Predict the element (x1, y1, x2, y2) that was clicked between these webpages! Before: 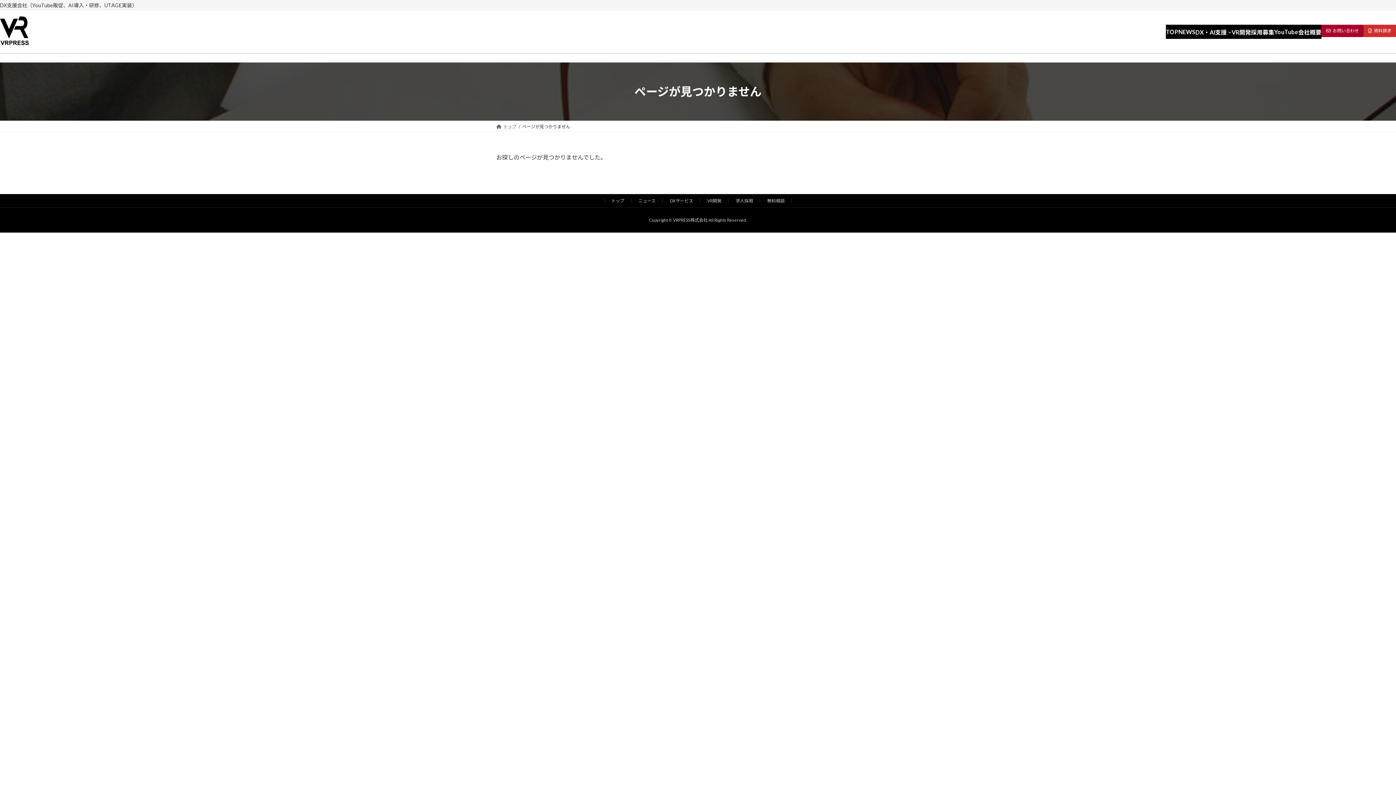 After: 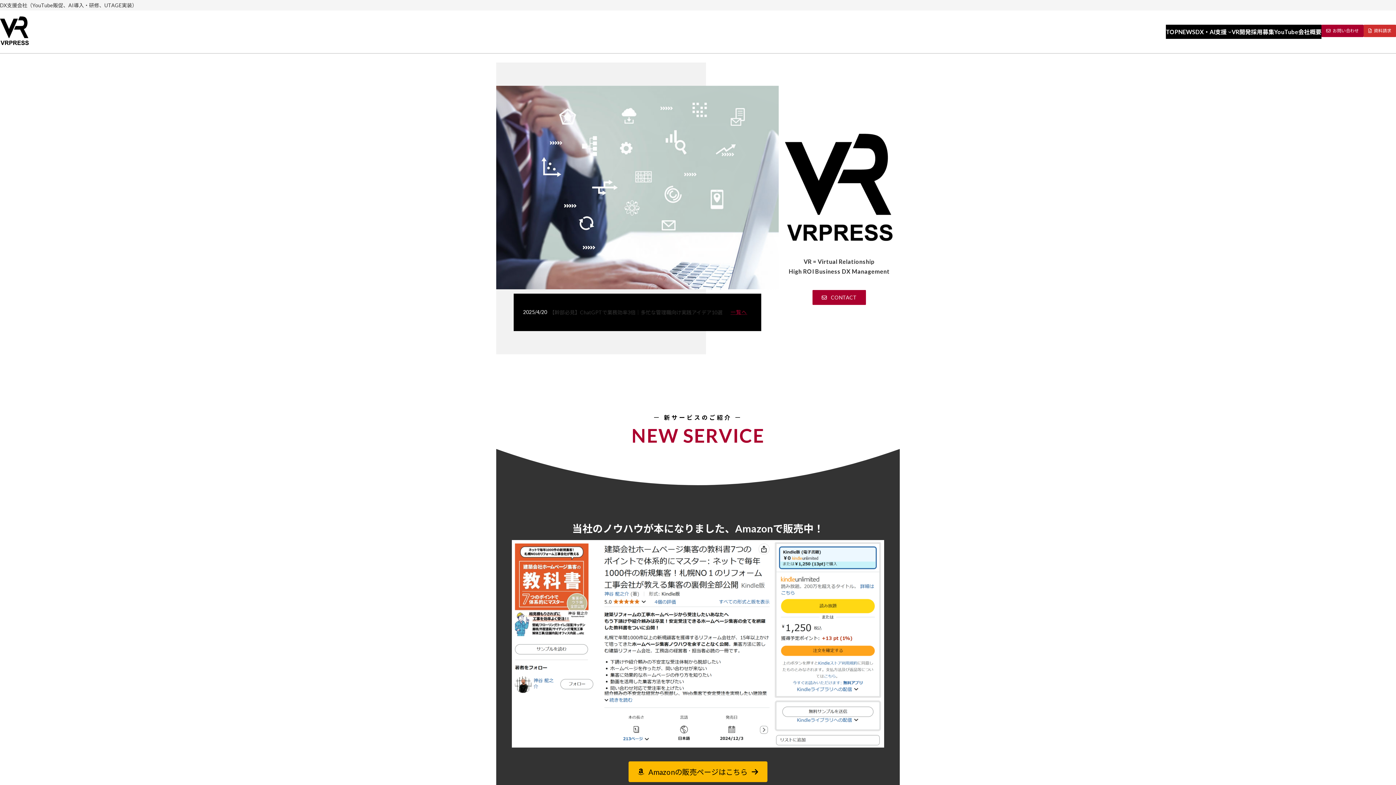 Action: label: トップ bbox: (611, 198, 624, 203)